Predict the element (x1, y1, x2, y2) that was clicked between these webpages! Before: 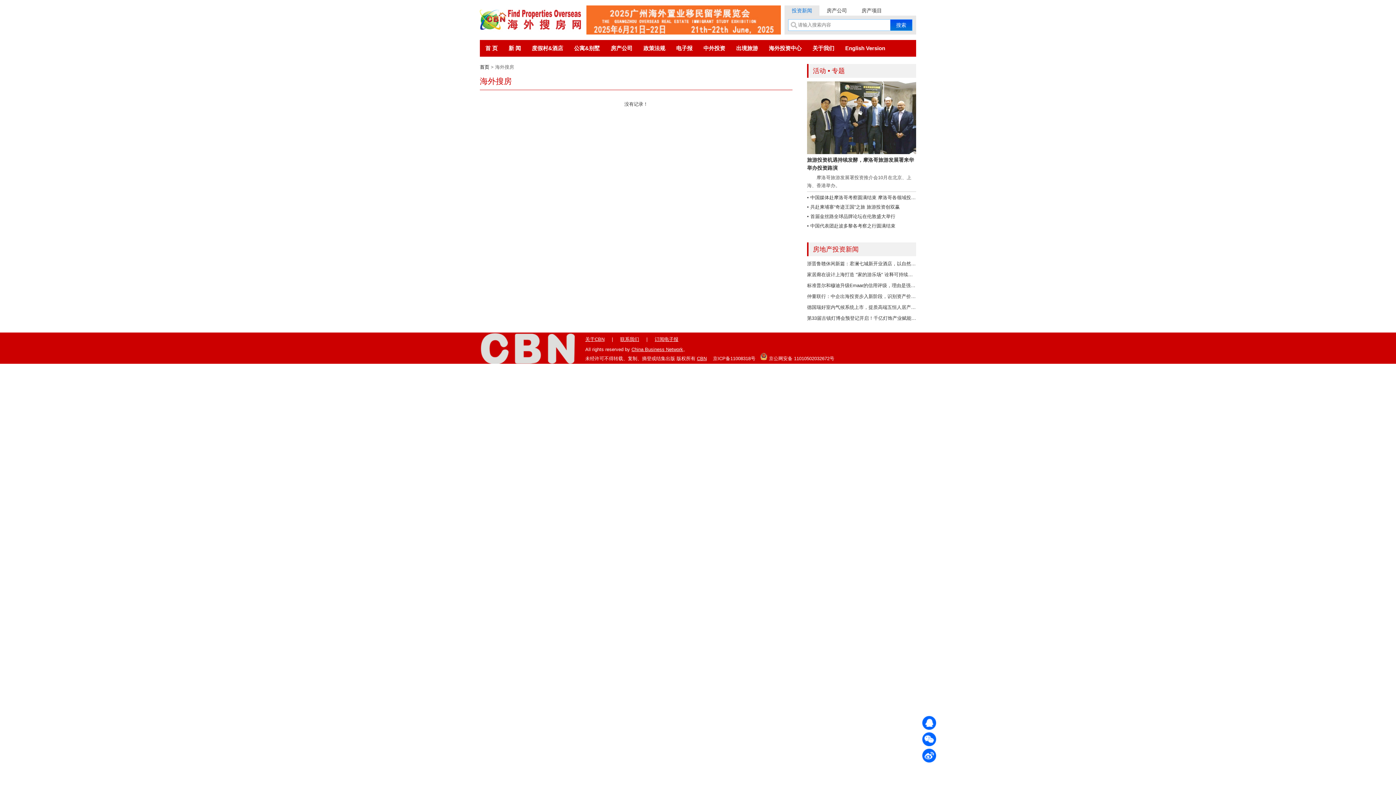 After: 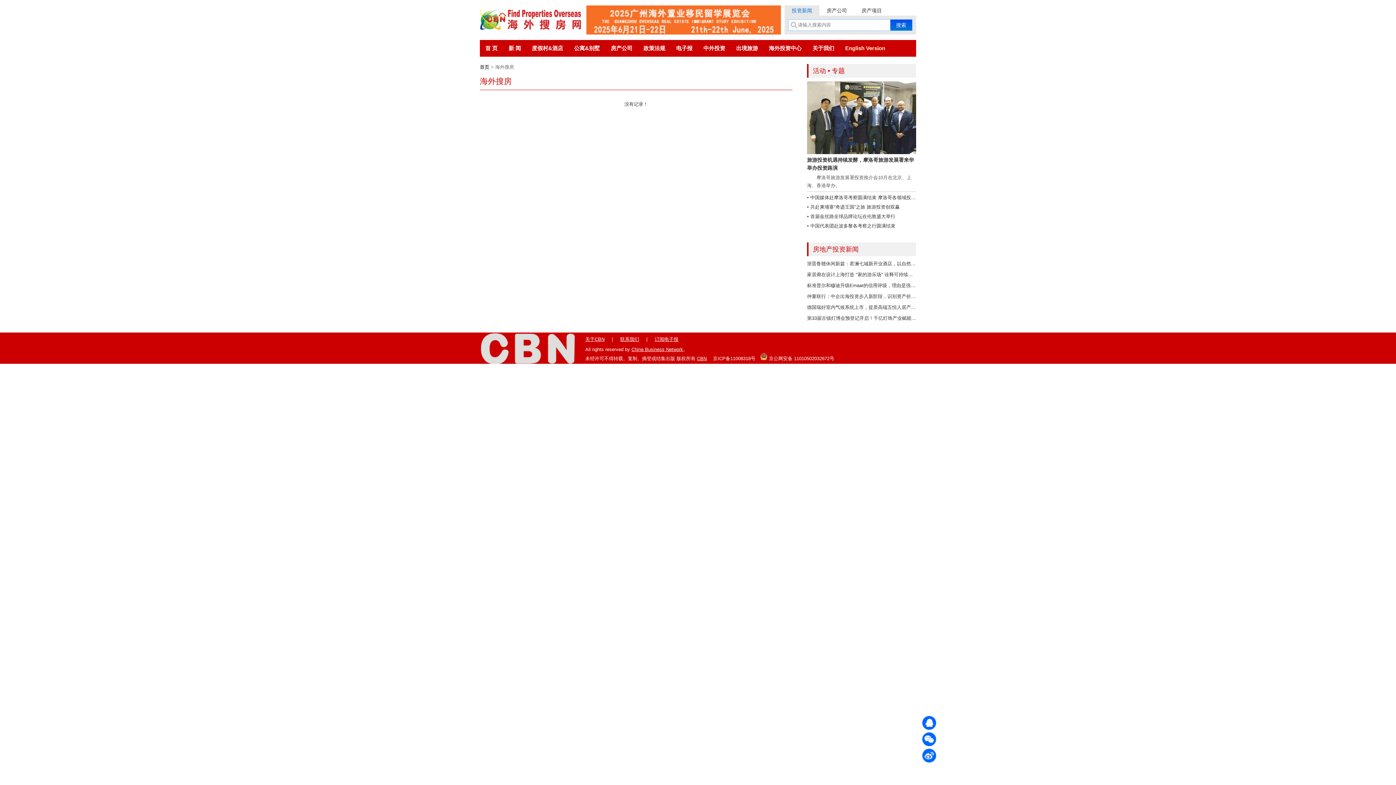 Action: label: English Version bbox: (840, 45, 890, 51)